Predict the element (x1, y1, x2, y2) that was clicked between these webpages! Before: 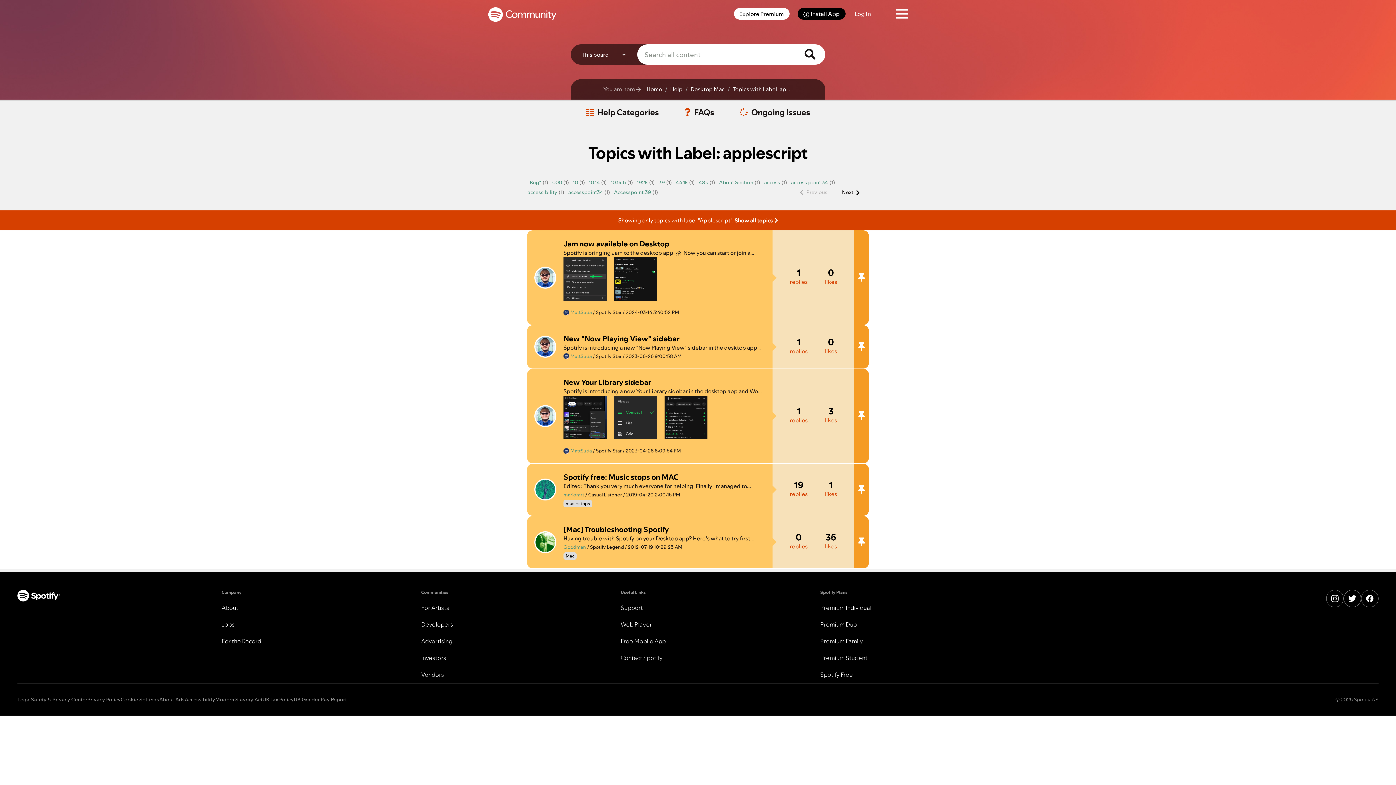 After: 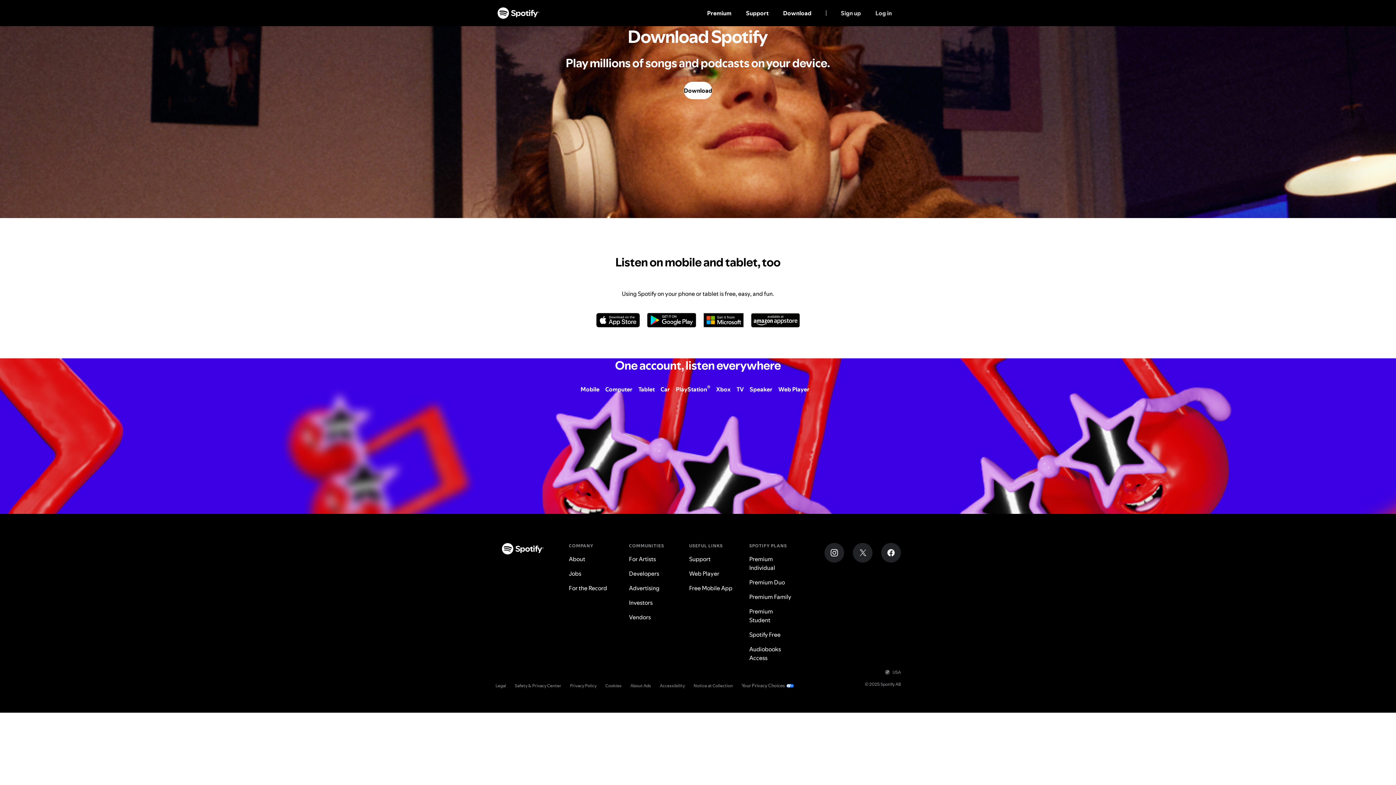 Action: bbox: (620, 637, 665, 645) label: Free Mobile App